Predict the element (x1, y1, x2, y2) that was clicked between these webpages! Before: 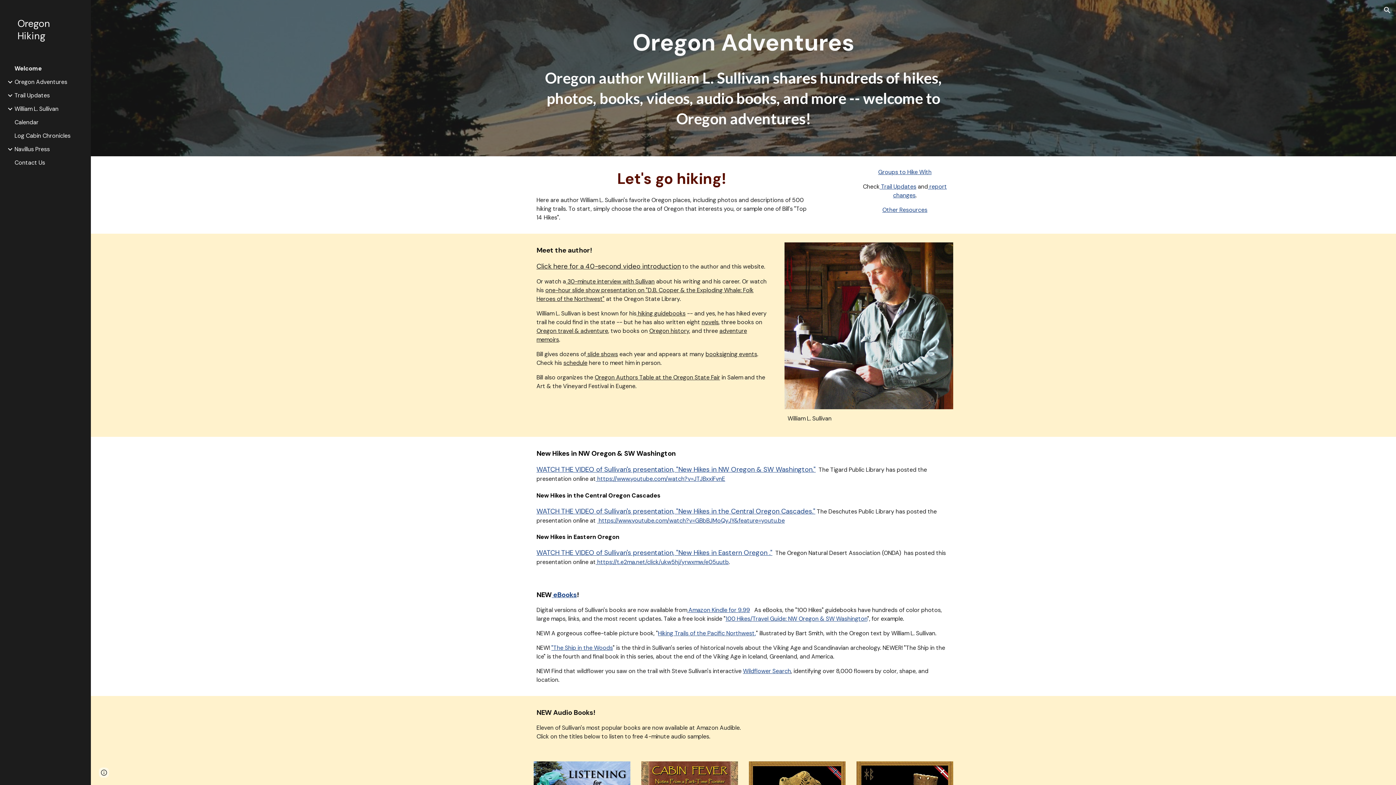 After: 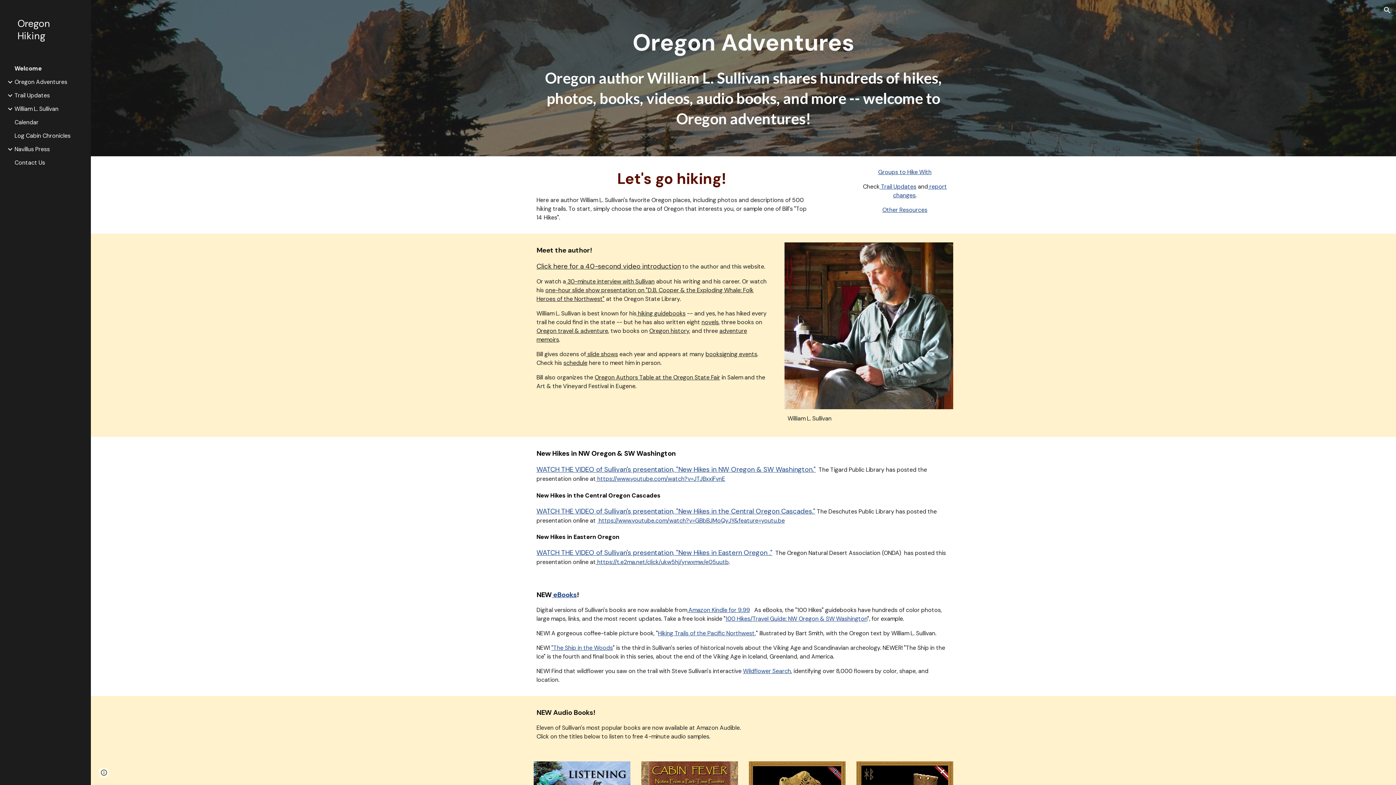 Action: bbox: (743, 667, 791, 675) label: Wildflower Search